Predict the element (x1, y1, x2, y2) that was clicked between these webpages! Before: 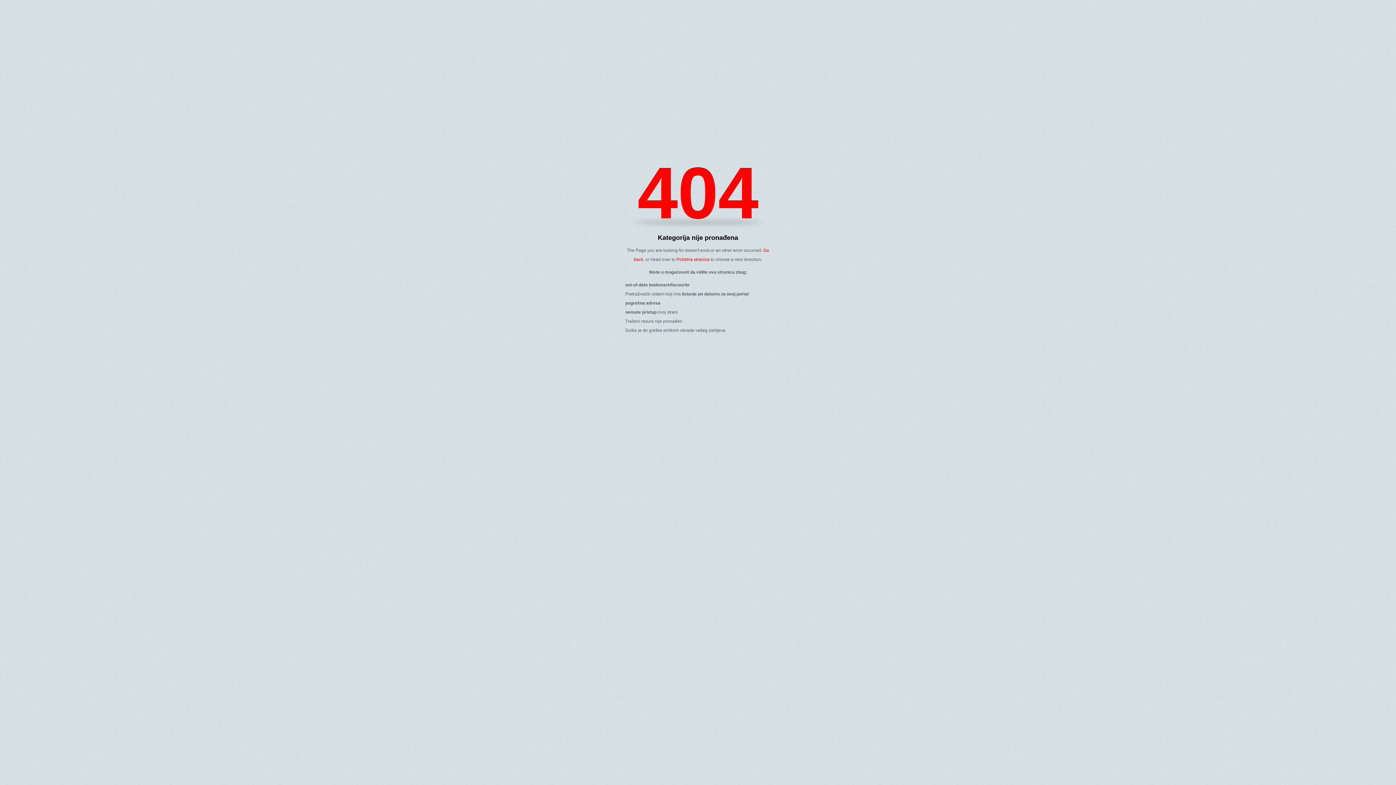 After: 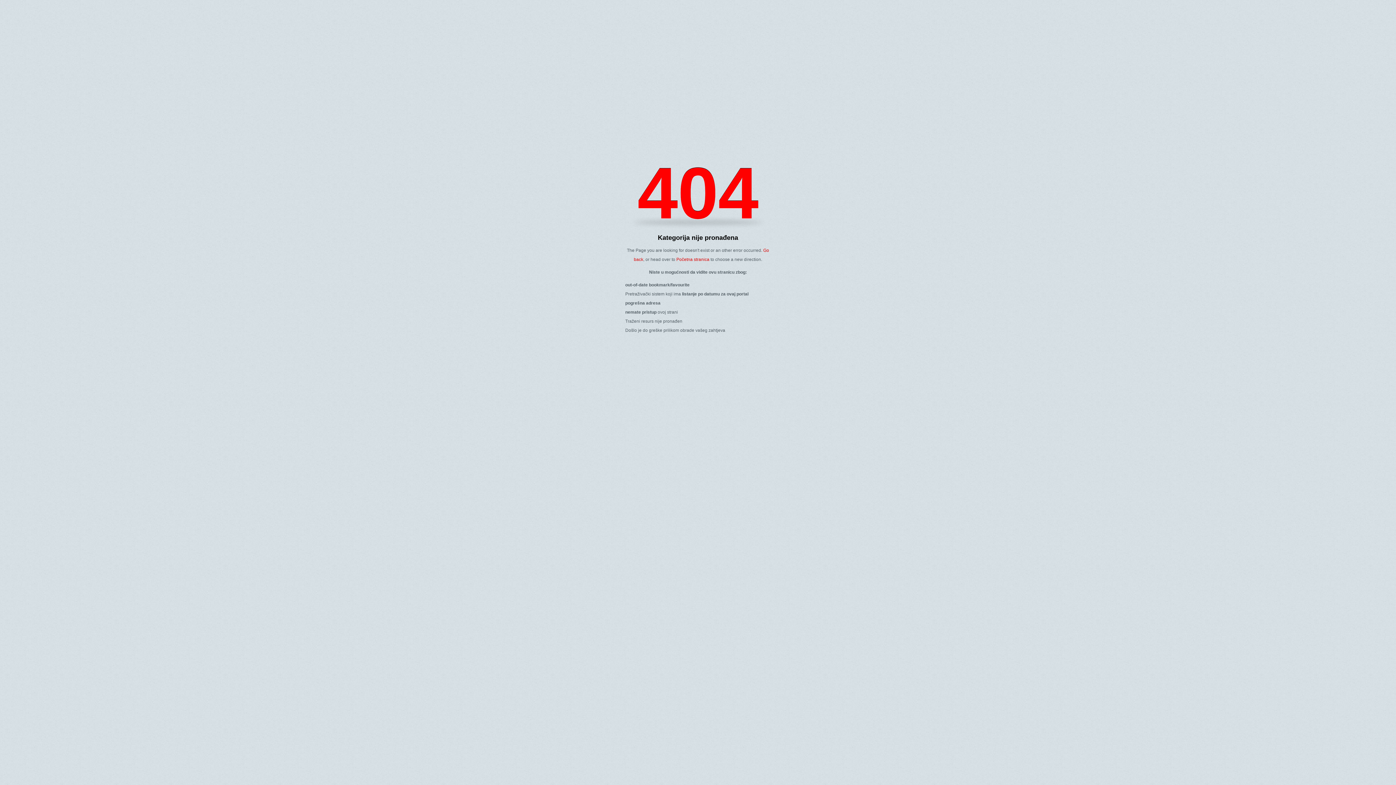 Action: label: Početna stranica bbox: (676, 257, 709, 262)